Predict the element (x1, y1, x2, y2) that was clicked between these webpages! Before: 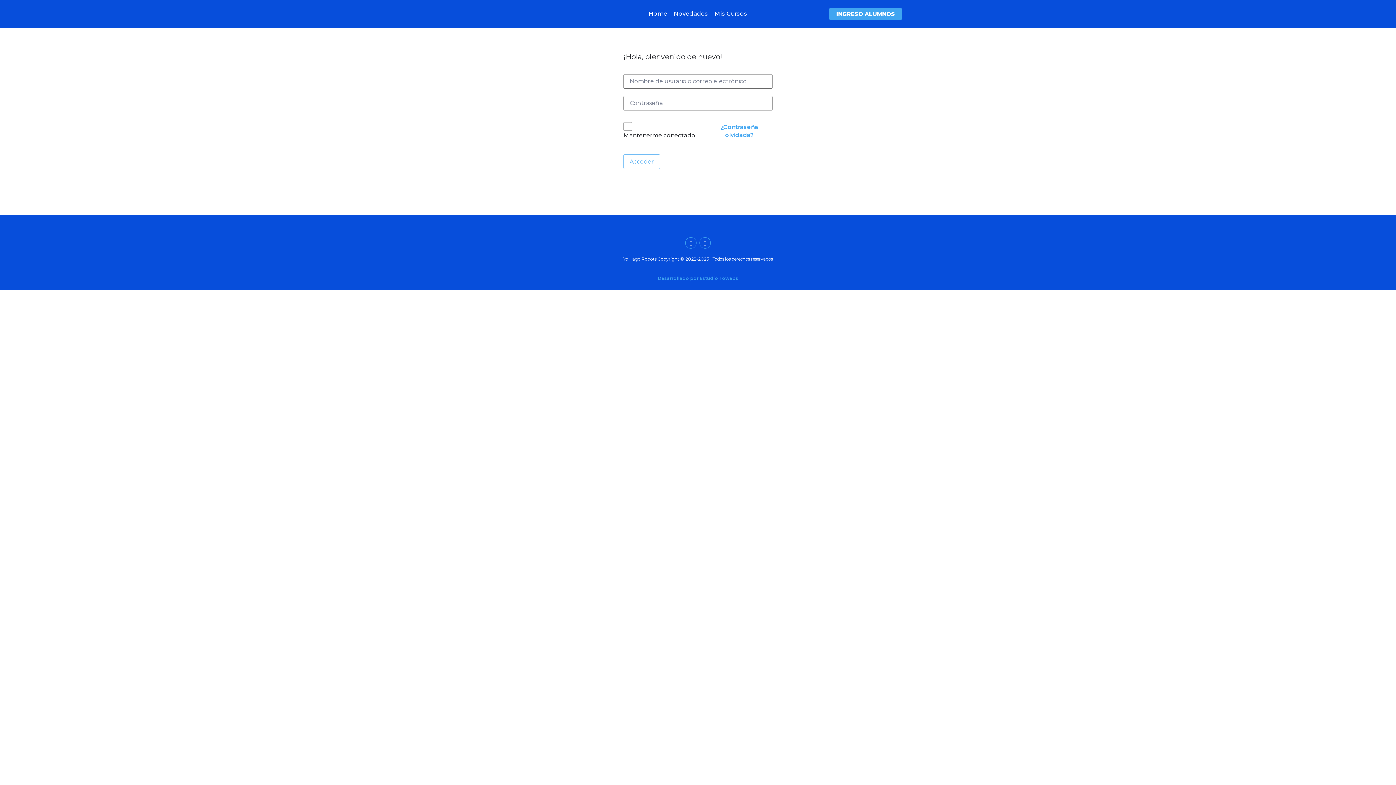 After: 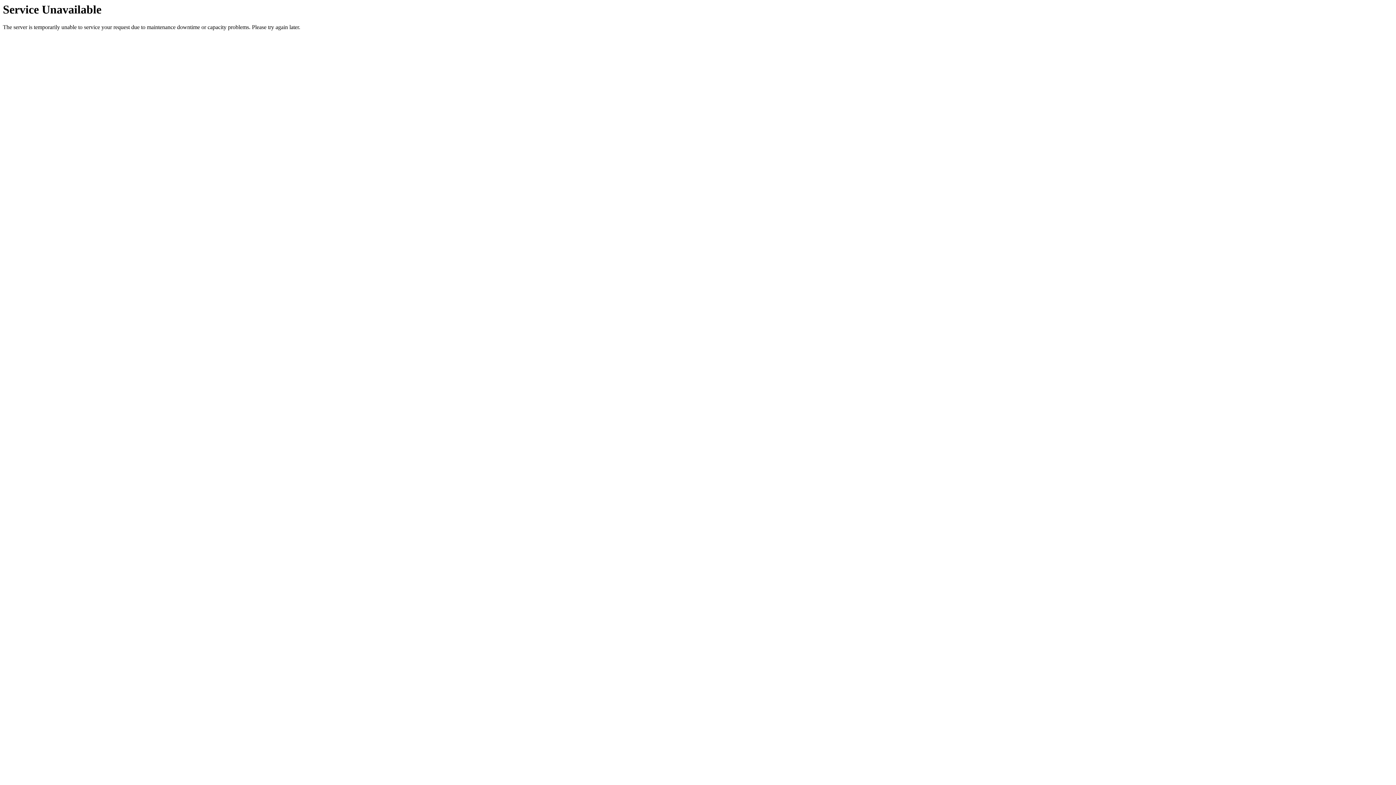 Action: label: Novedades bbox: (670, 5, 711, 22)